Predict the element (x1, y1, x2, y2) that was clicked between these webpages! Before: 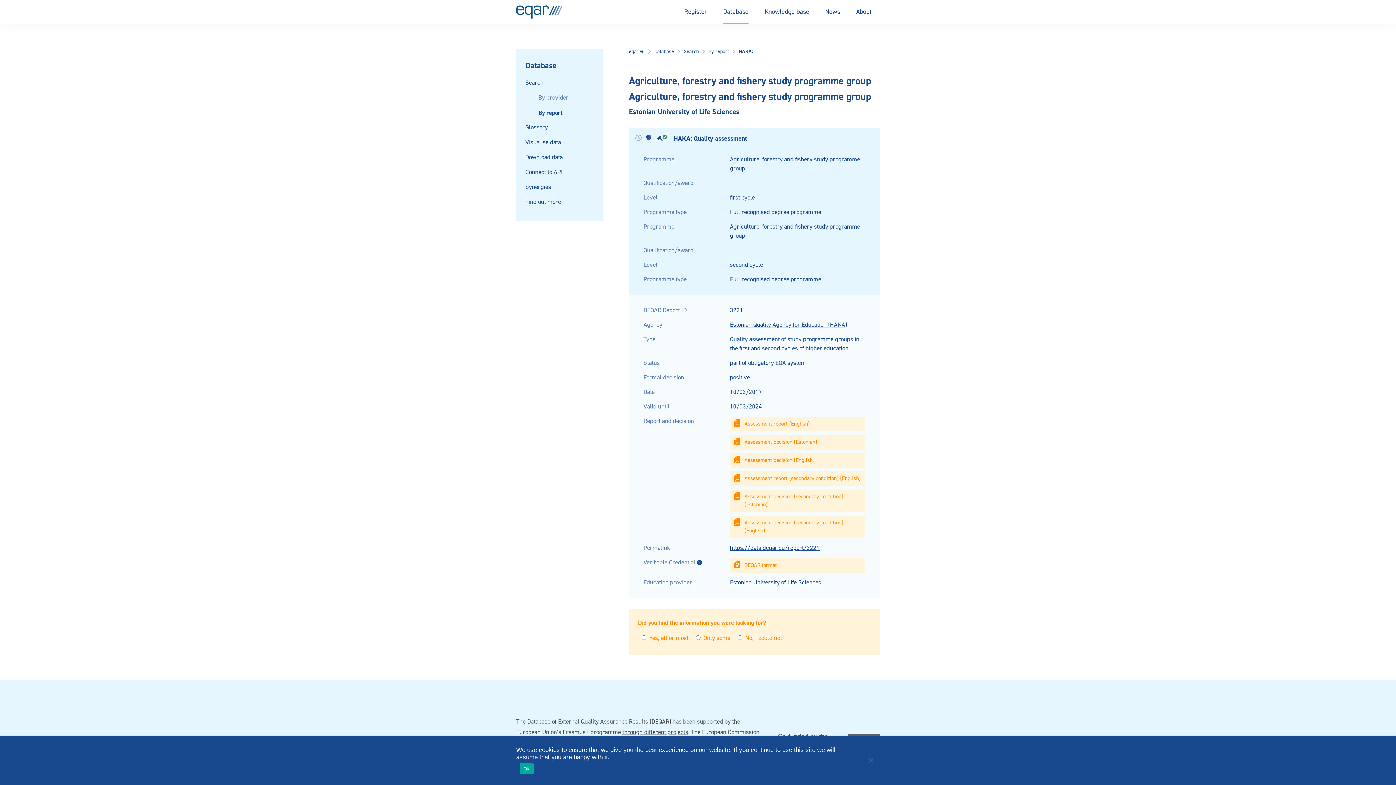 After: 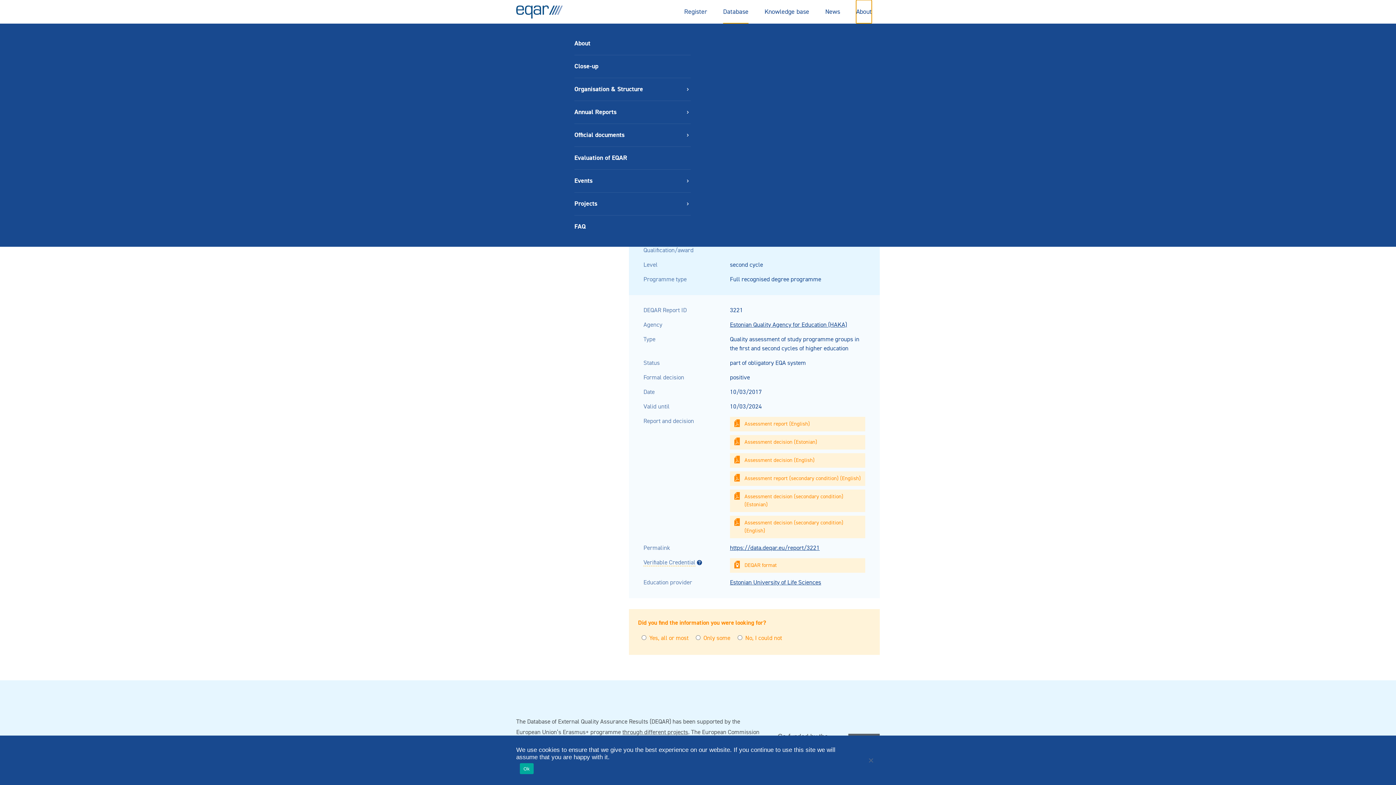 Action: label: About bbox: (856, 0, 872, 23)